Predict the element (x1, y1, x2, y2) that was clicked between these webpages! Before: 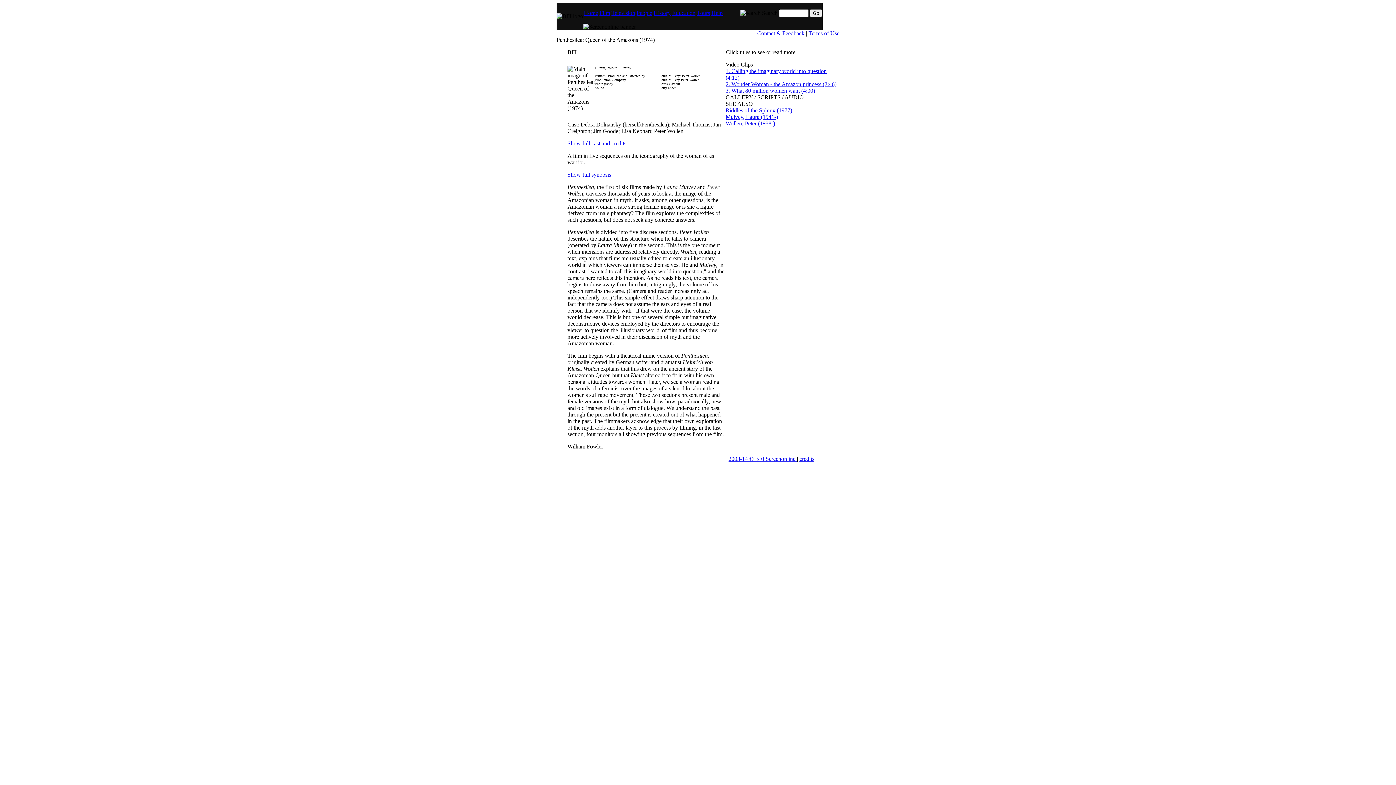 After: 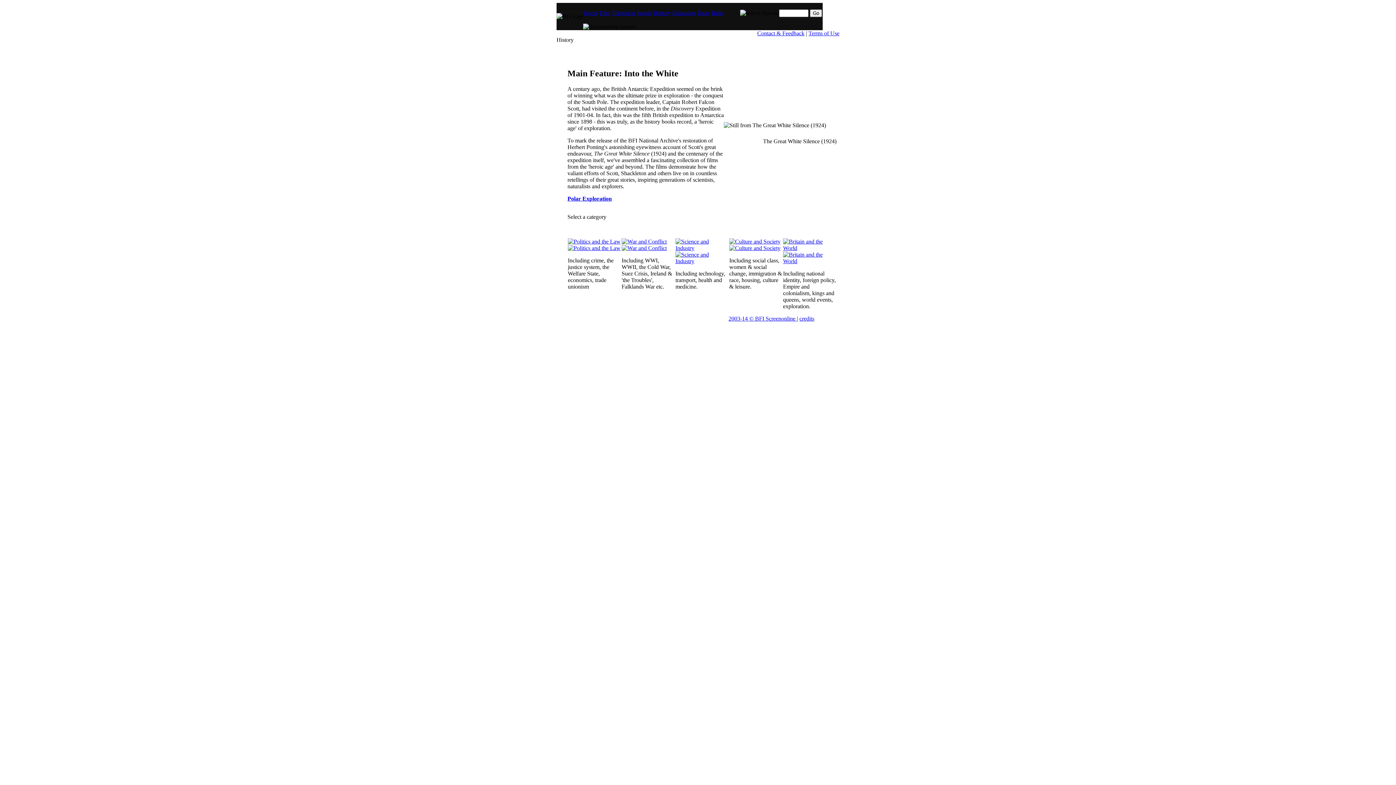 Action: label: History bbox: (653, 9, 670, 16)